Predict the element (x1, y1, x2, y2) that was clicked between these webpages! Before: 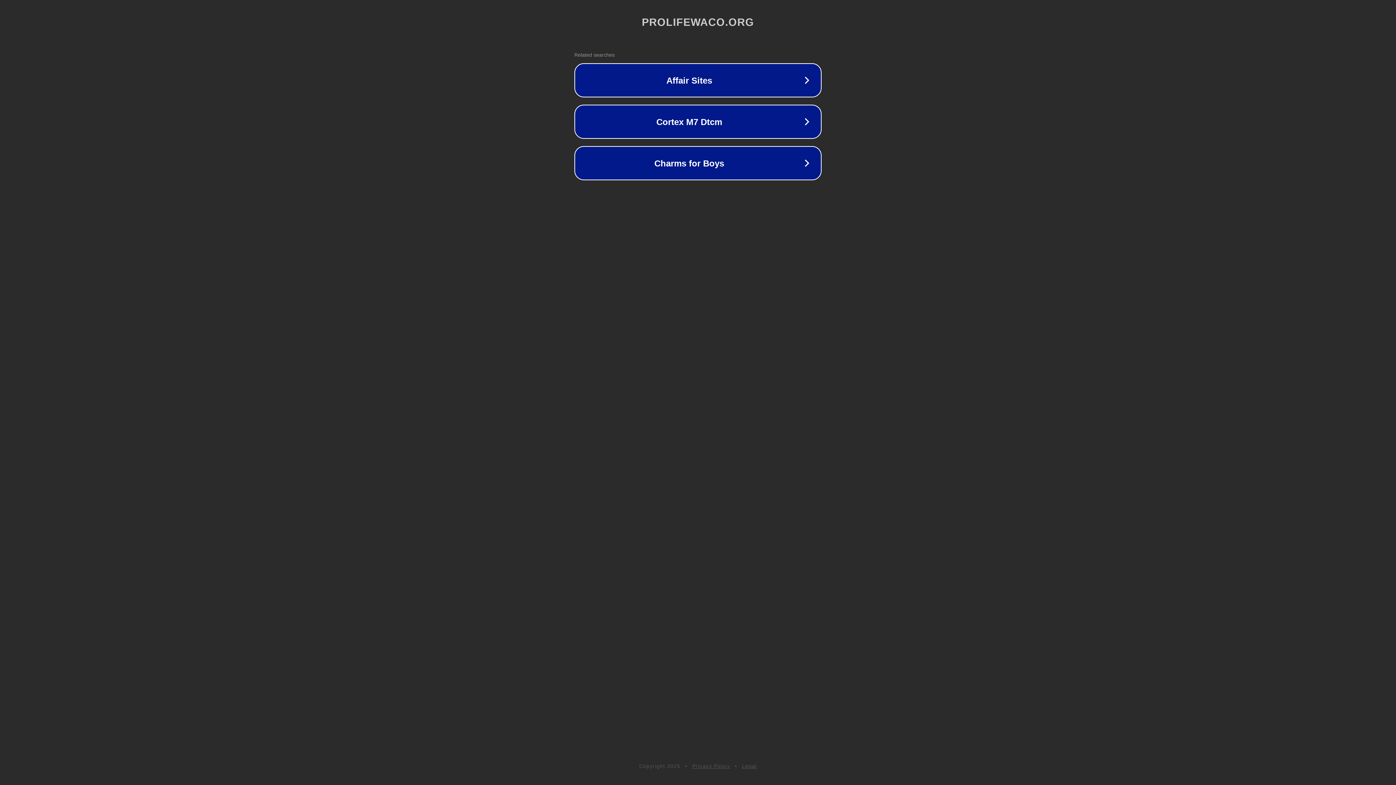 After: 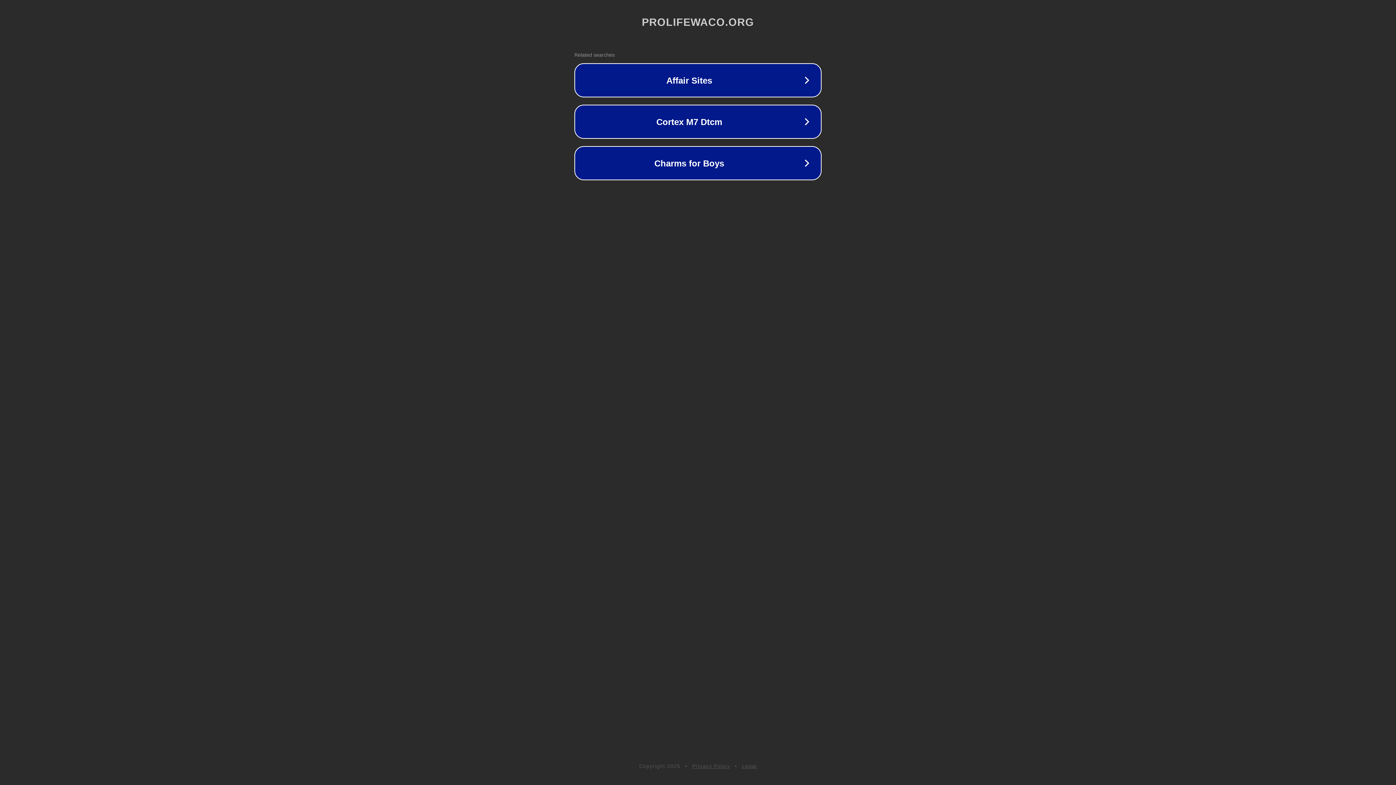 Action: label: Legal bbox: (742, 763, 757, 769)